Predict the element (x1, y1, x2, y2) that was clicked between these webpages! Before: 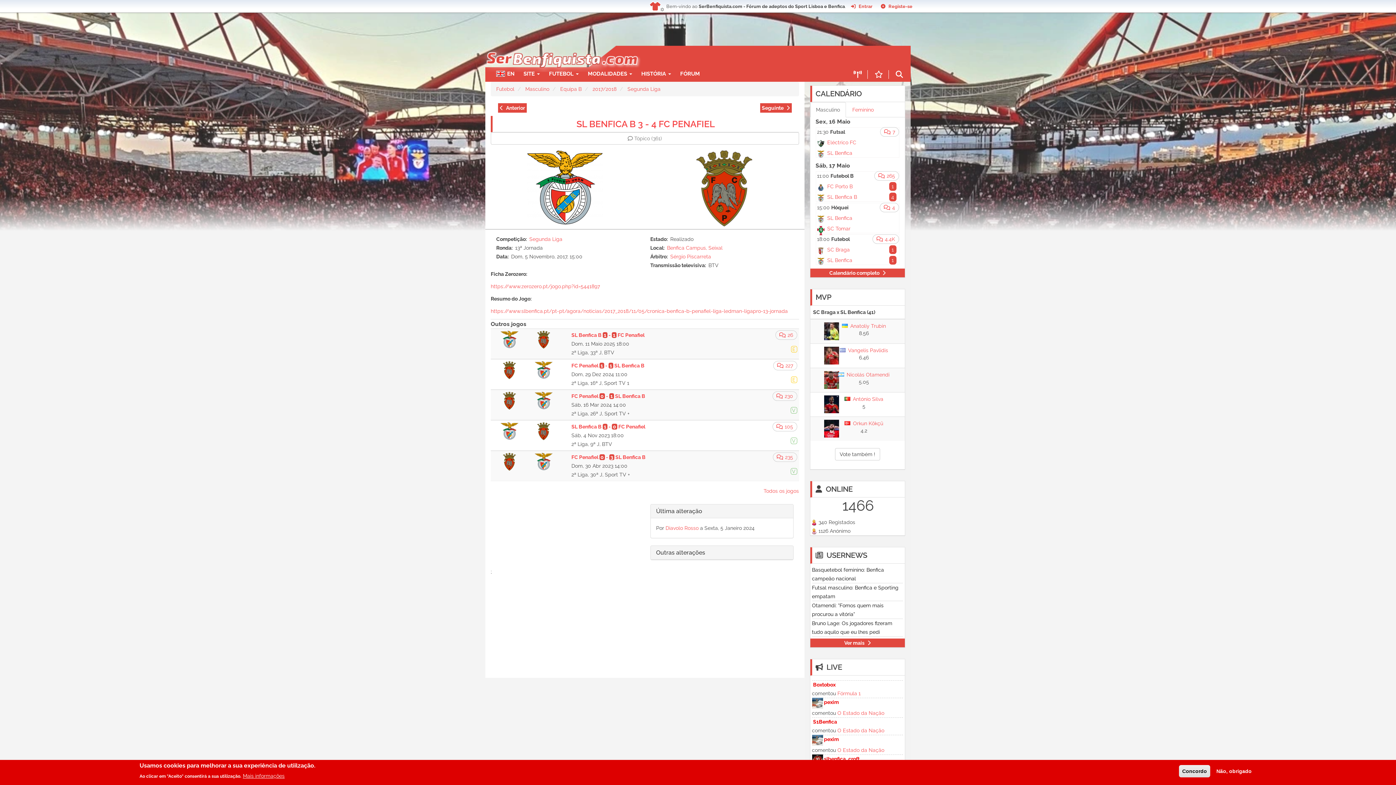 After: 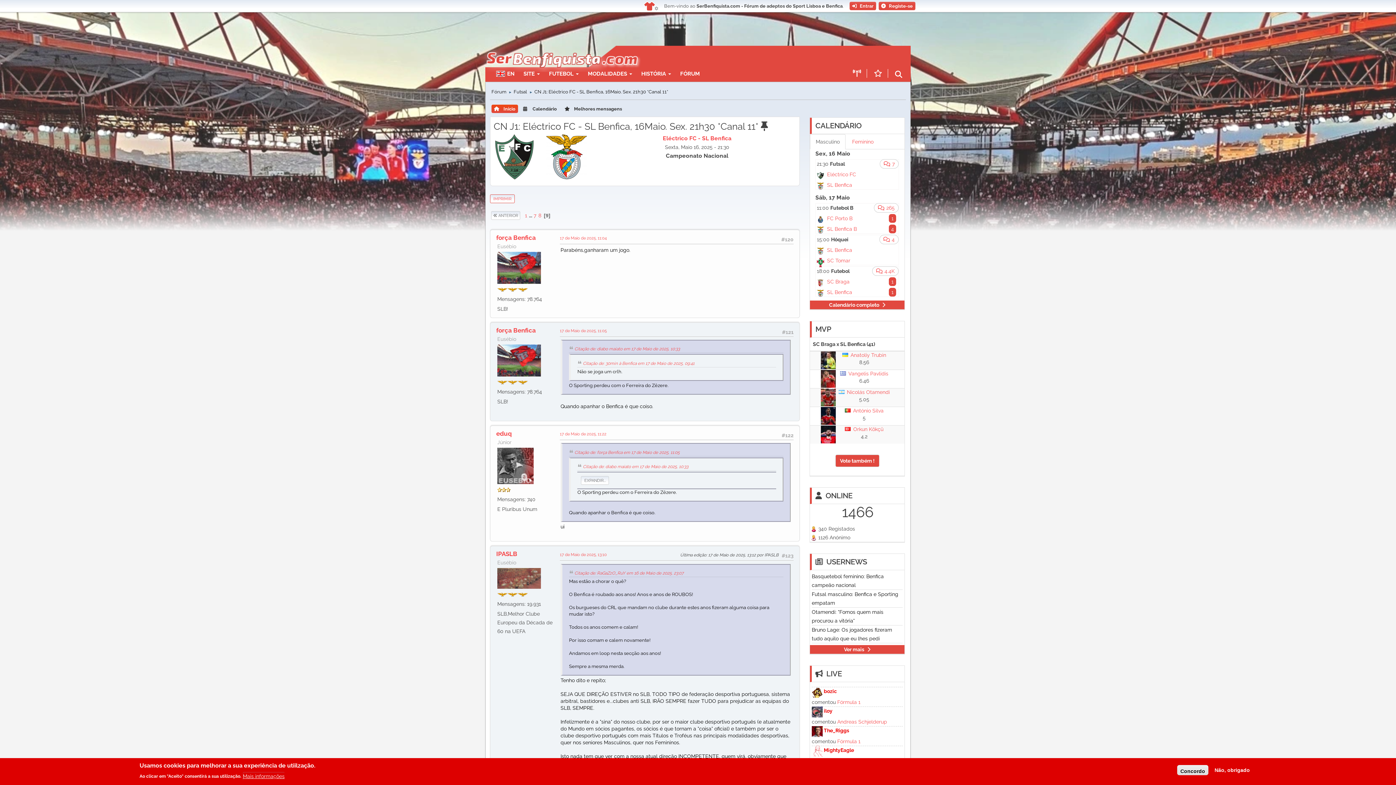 Action: bbox: (880, 127, 899, 136) label: 7